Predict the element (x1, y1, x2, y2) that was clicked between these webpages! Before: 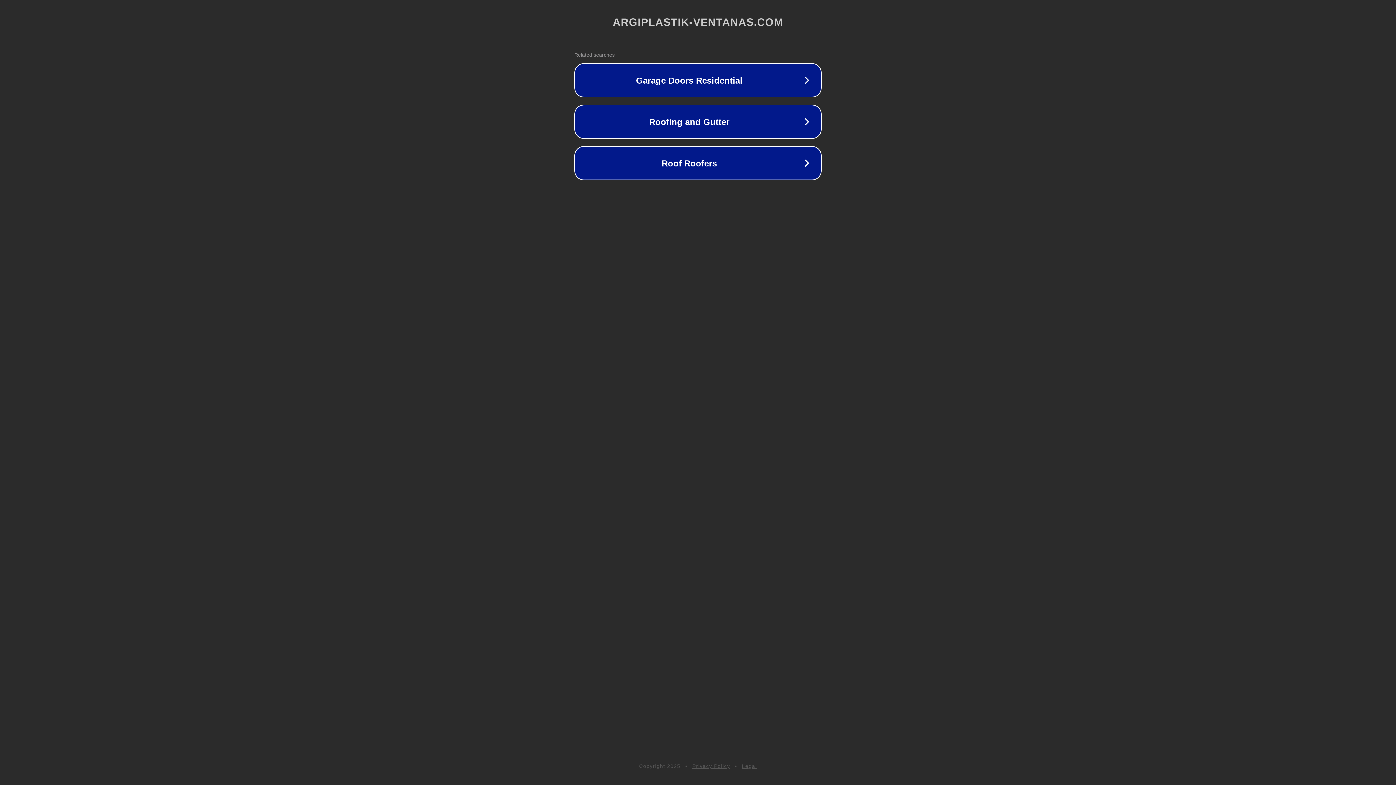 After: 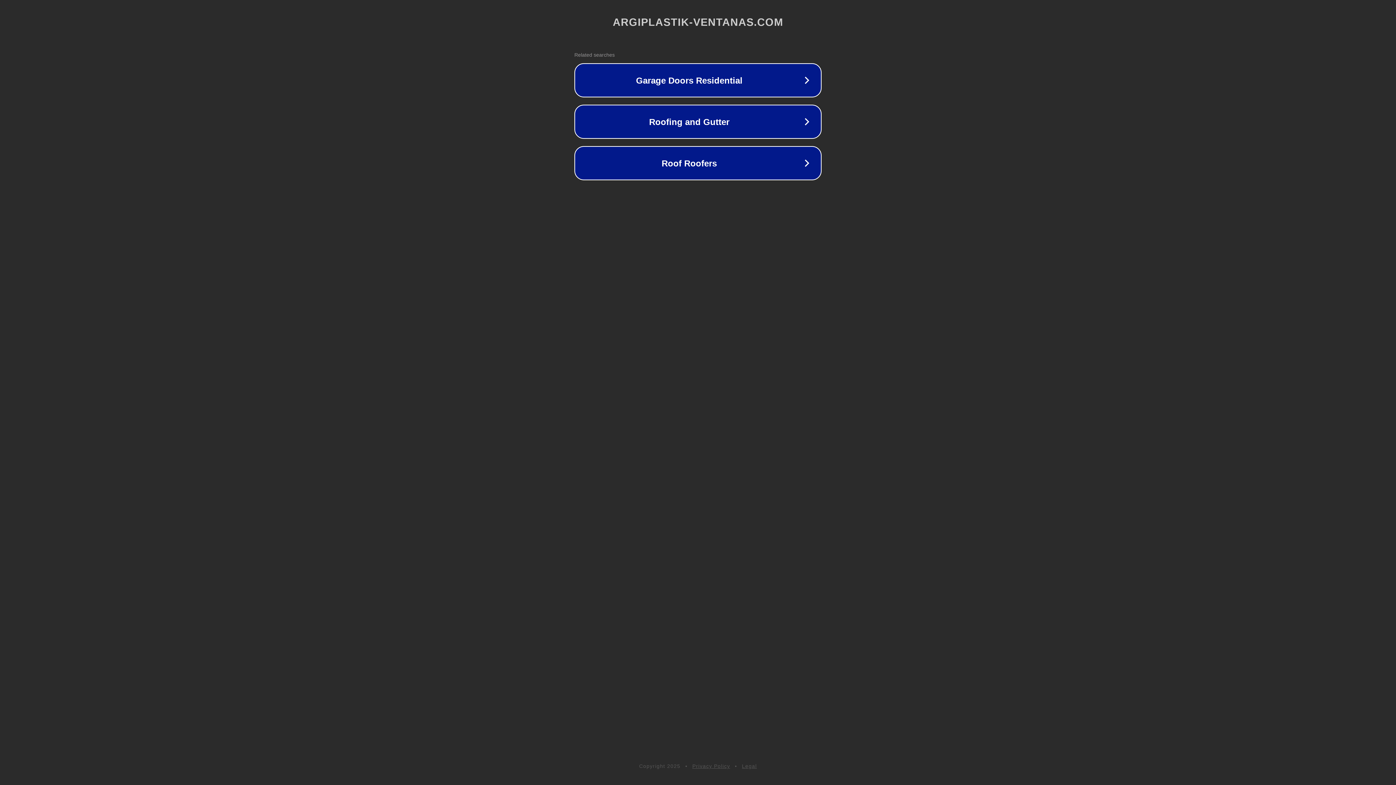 Action: bbox: (742, 763, 757, 769) label: Legal